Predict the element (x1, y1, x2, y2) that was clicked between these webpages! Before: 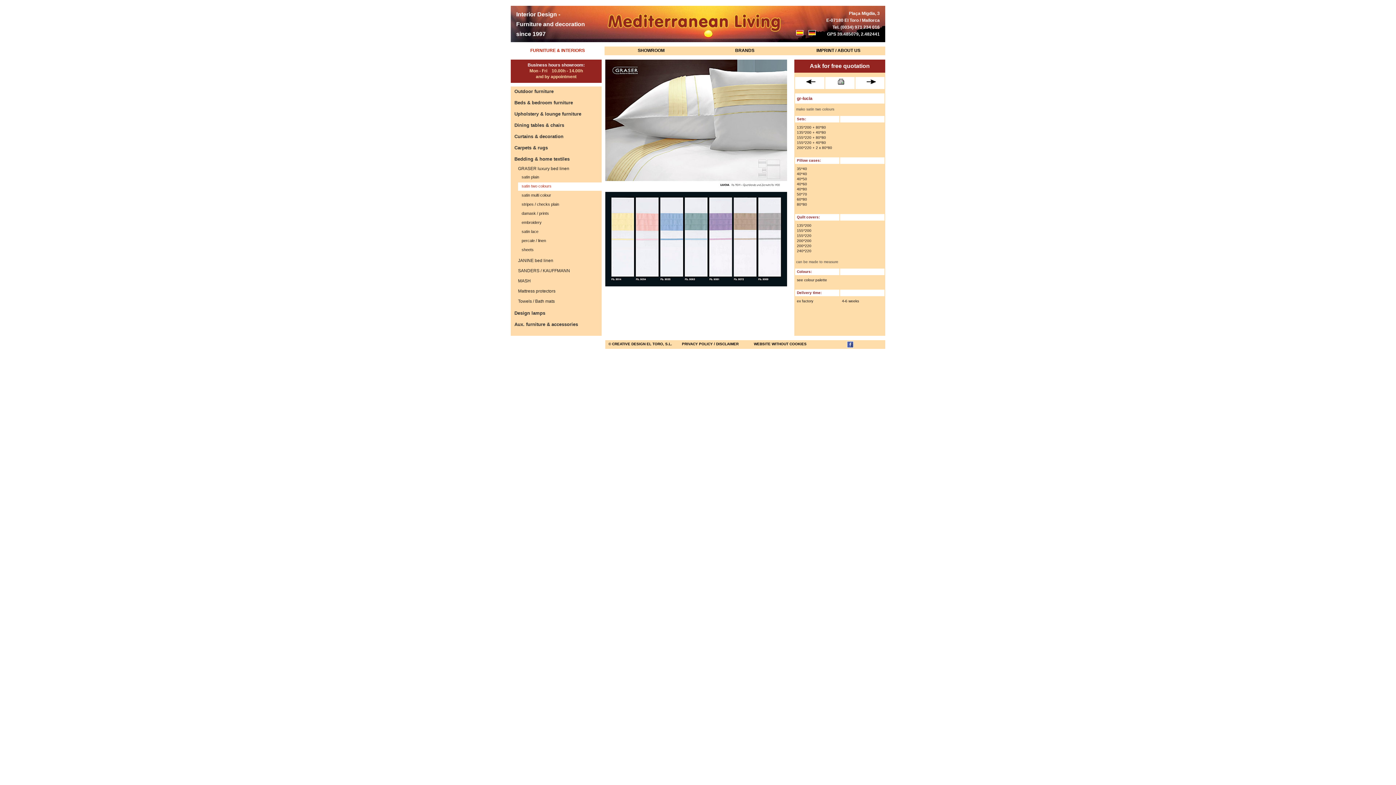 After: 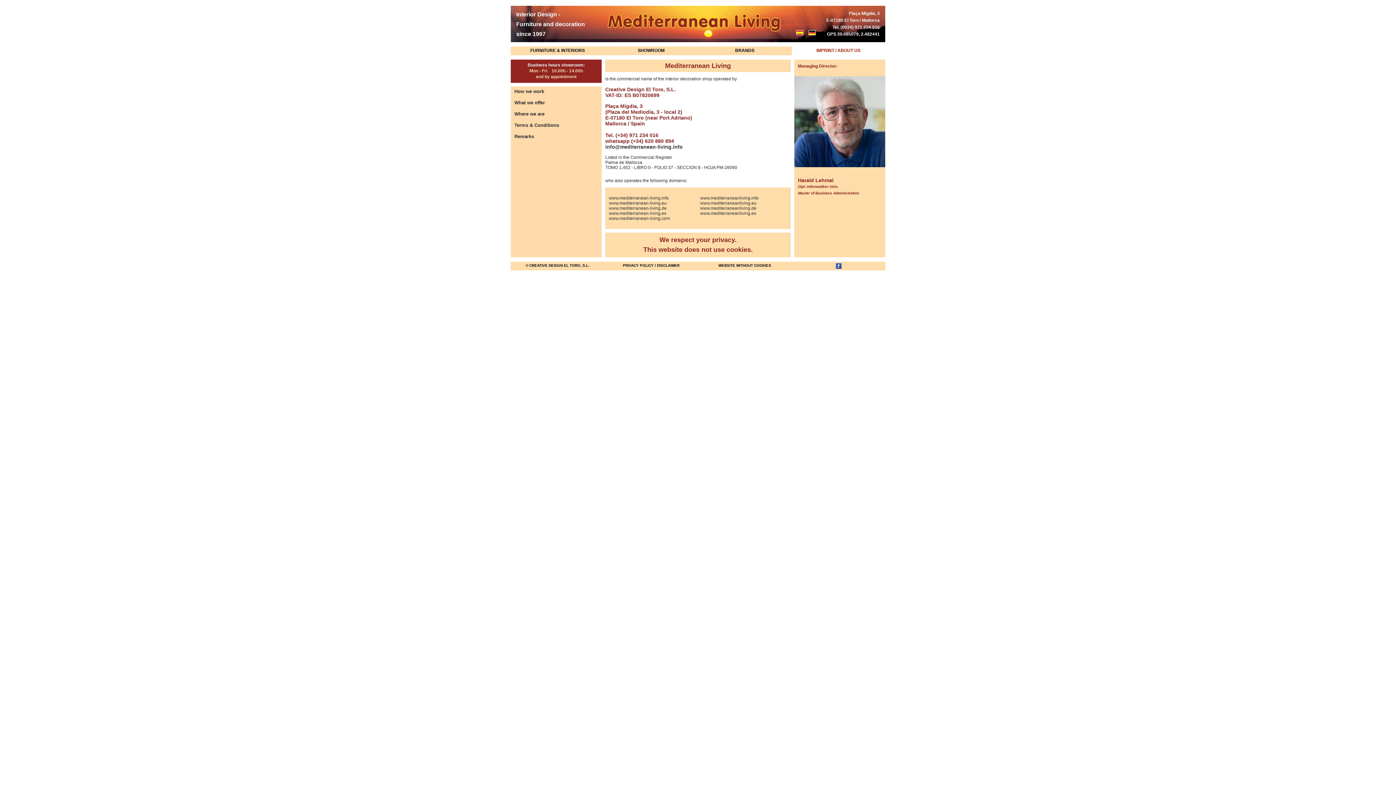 Action: bbox: (791, 46, 885, 56) label: IMPRINT / ABOUT US